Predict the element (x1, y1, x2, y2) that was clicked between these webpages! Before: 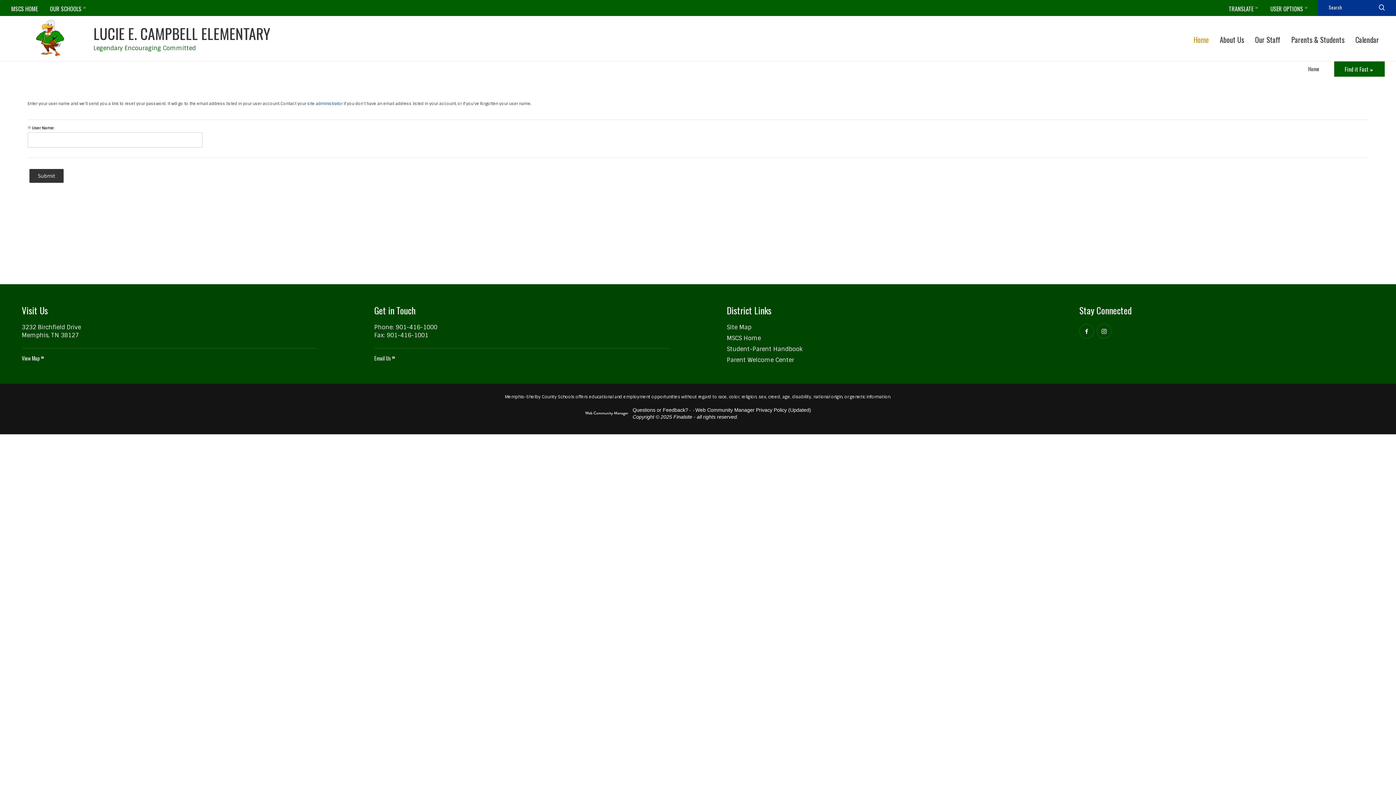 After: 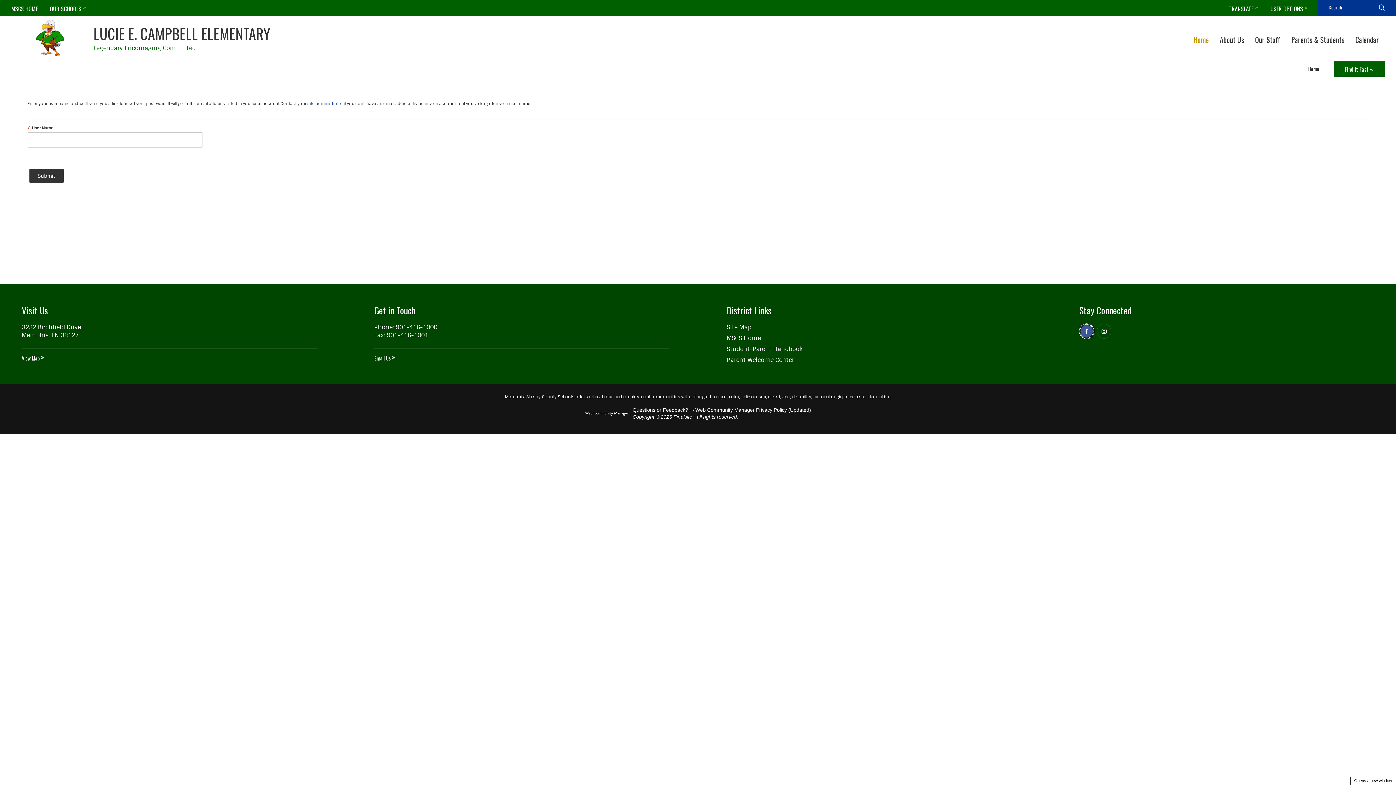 Action: label: Facebook - Opens a new window bbox: (1079, 324, 1094, 338)